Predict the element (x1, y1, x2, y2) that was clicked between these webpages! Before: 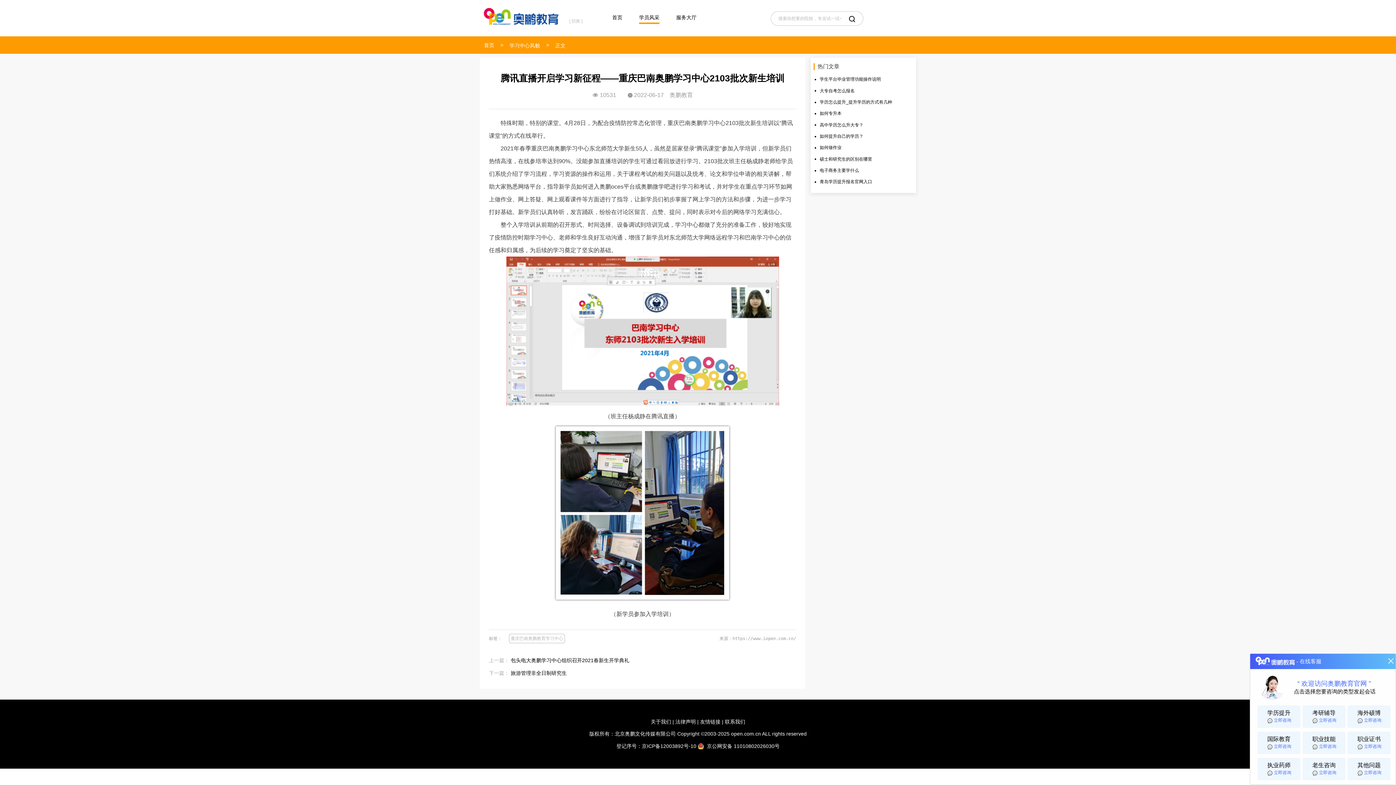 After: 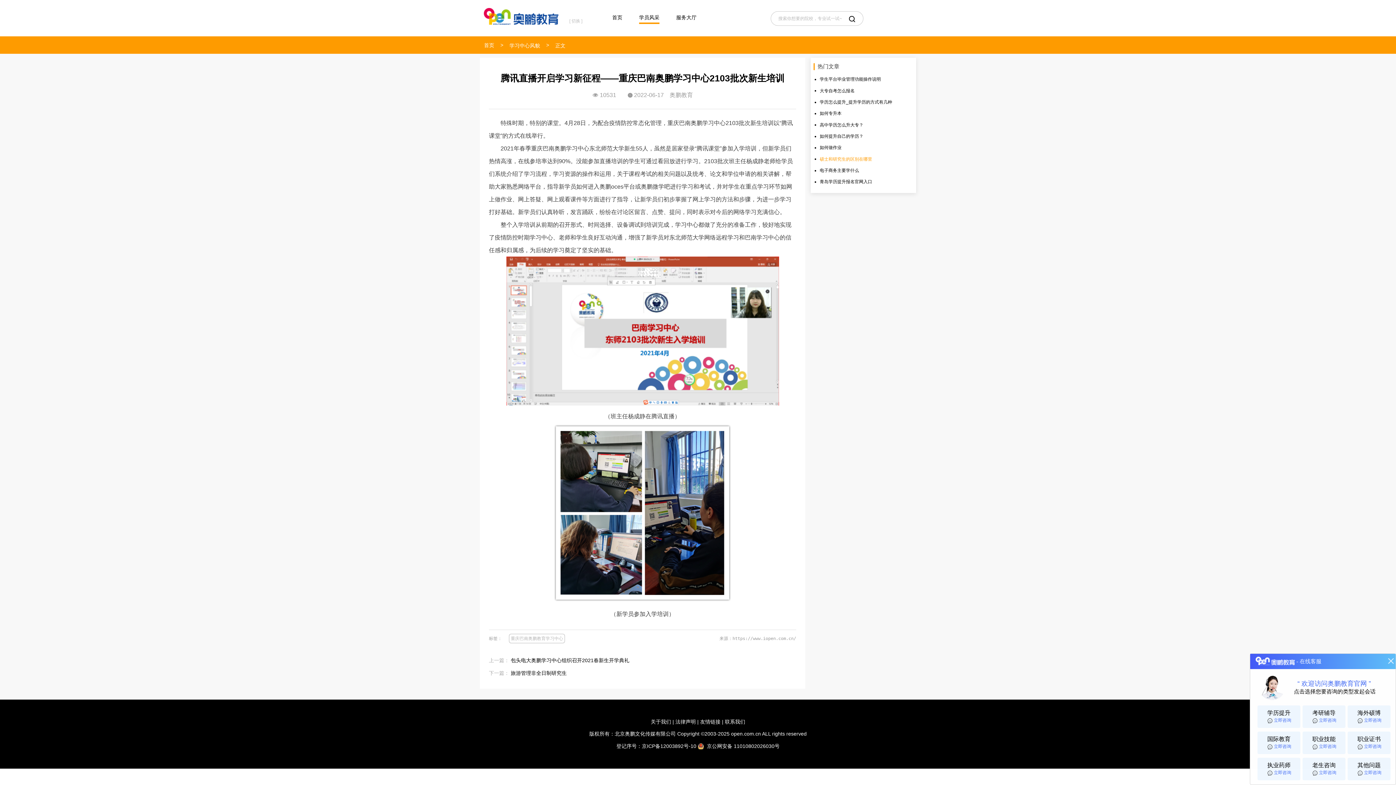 Action: bbox: (820, 153, 906, 164) label: 硕士和研究生的区别在哪里